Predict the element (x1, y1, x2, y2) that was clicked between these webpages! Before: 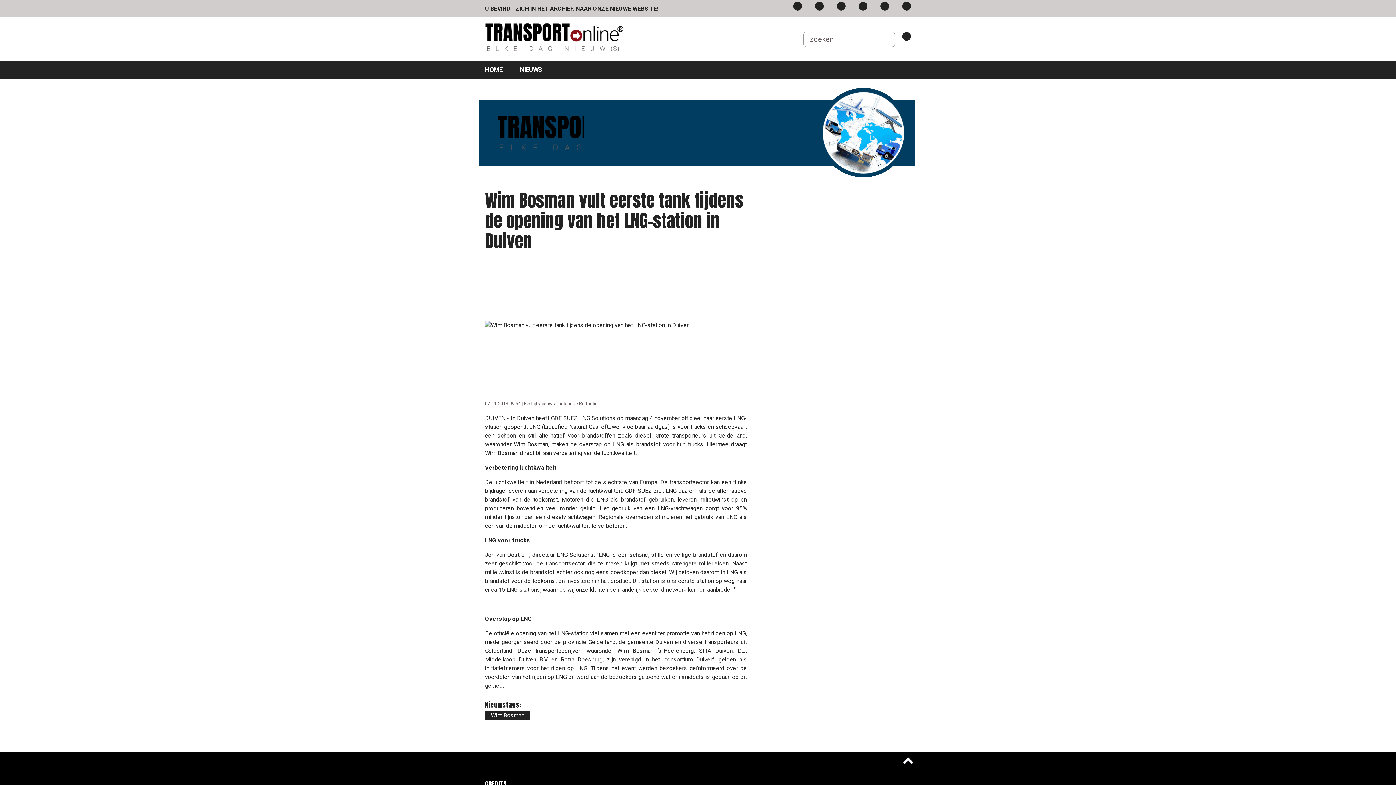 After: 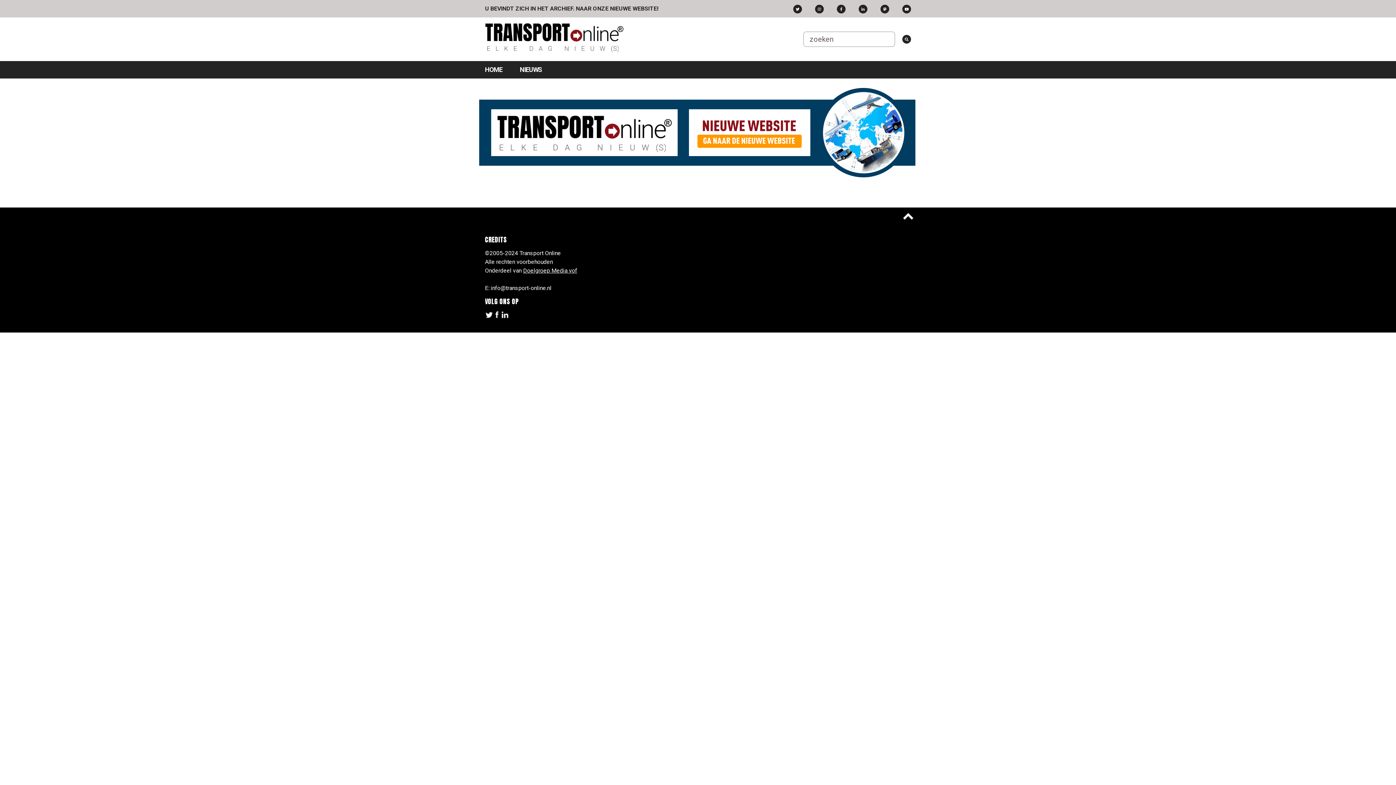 Action: label: NIEUWS bbox: (520, 65, 542, 73)